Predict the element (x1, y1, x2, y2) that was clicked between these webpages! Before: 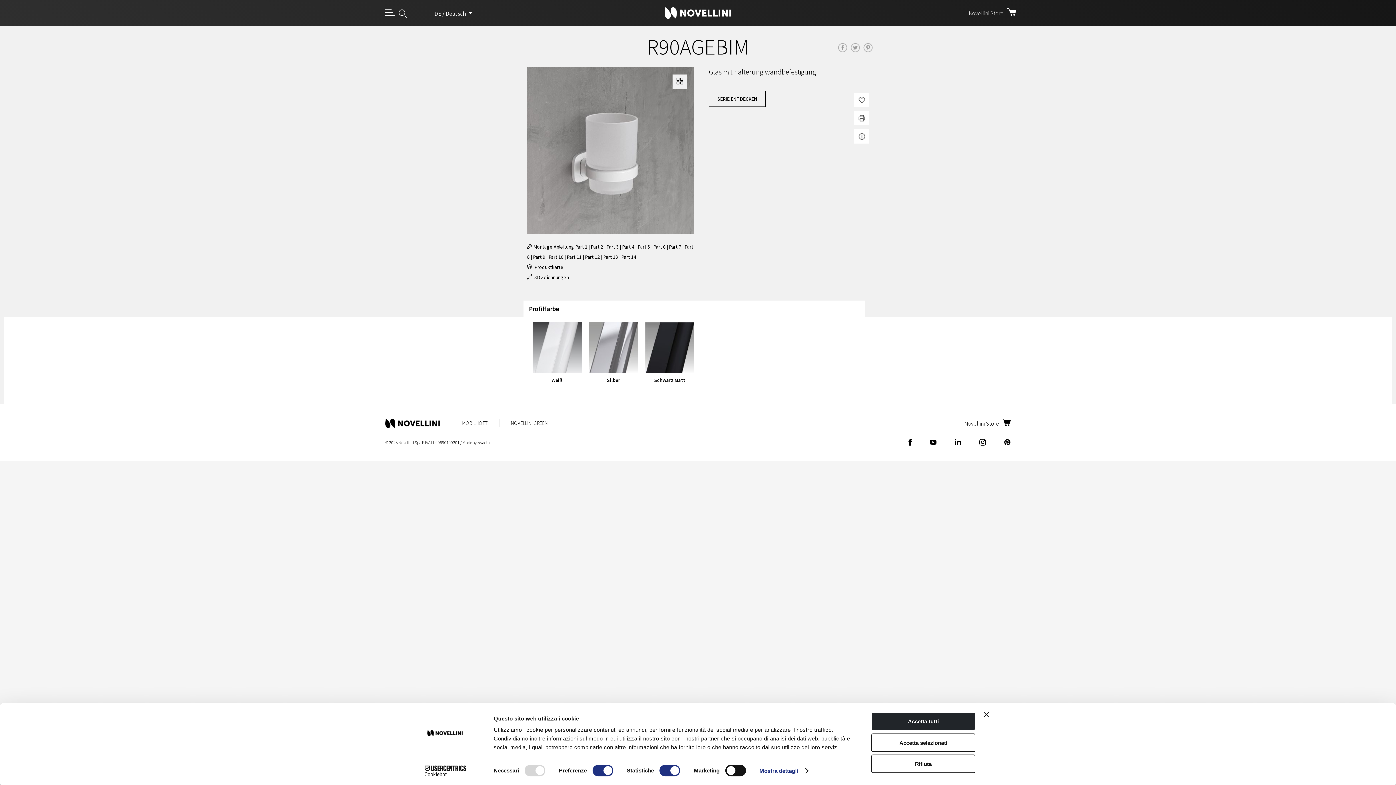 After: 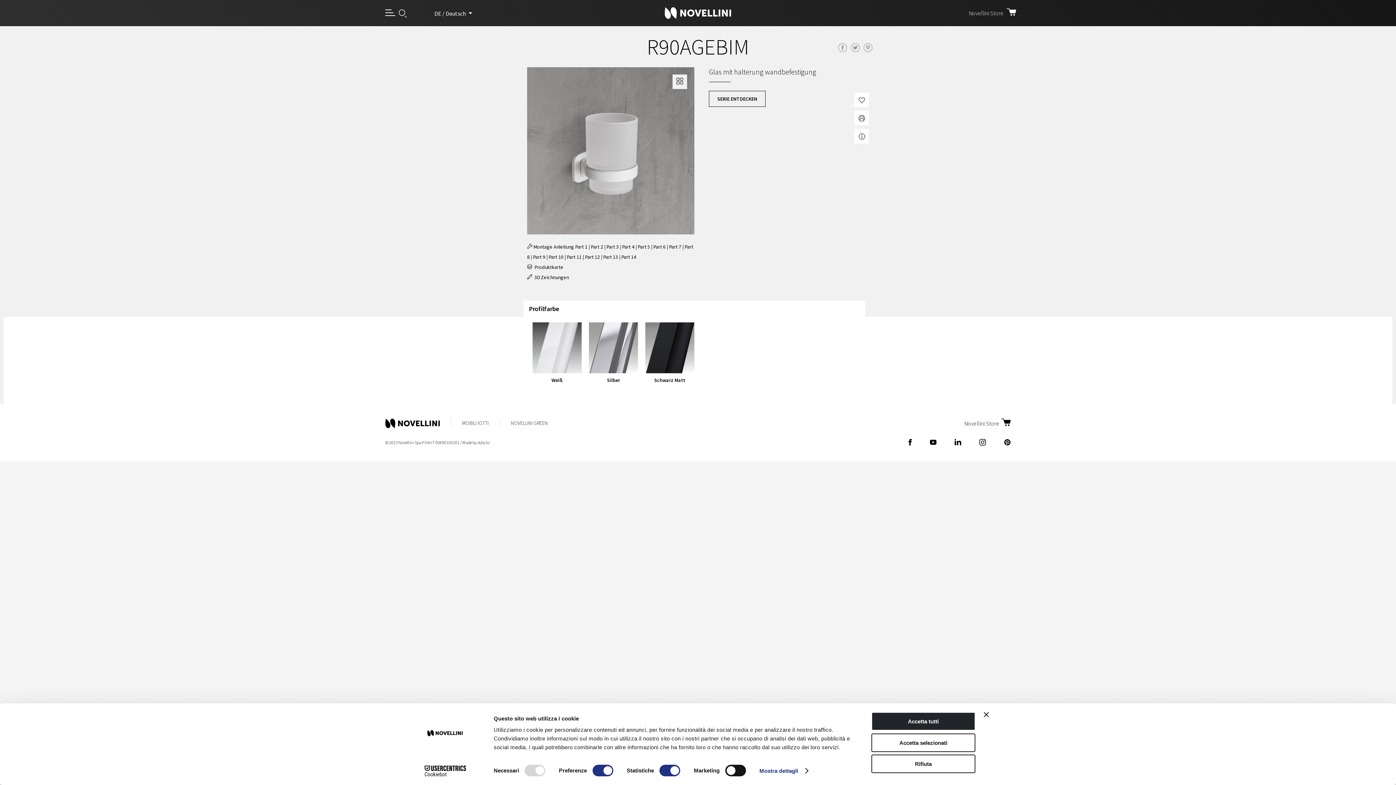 Action: label: NOVELLINI GREEN bbox: (510, 420, 548, 426)